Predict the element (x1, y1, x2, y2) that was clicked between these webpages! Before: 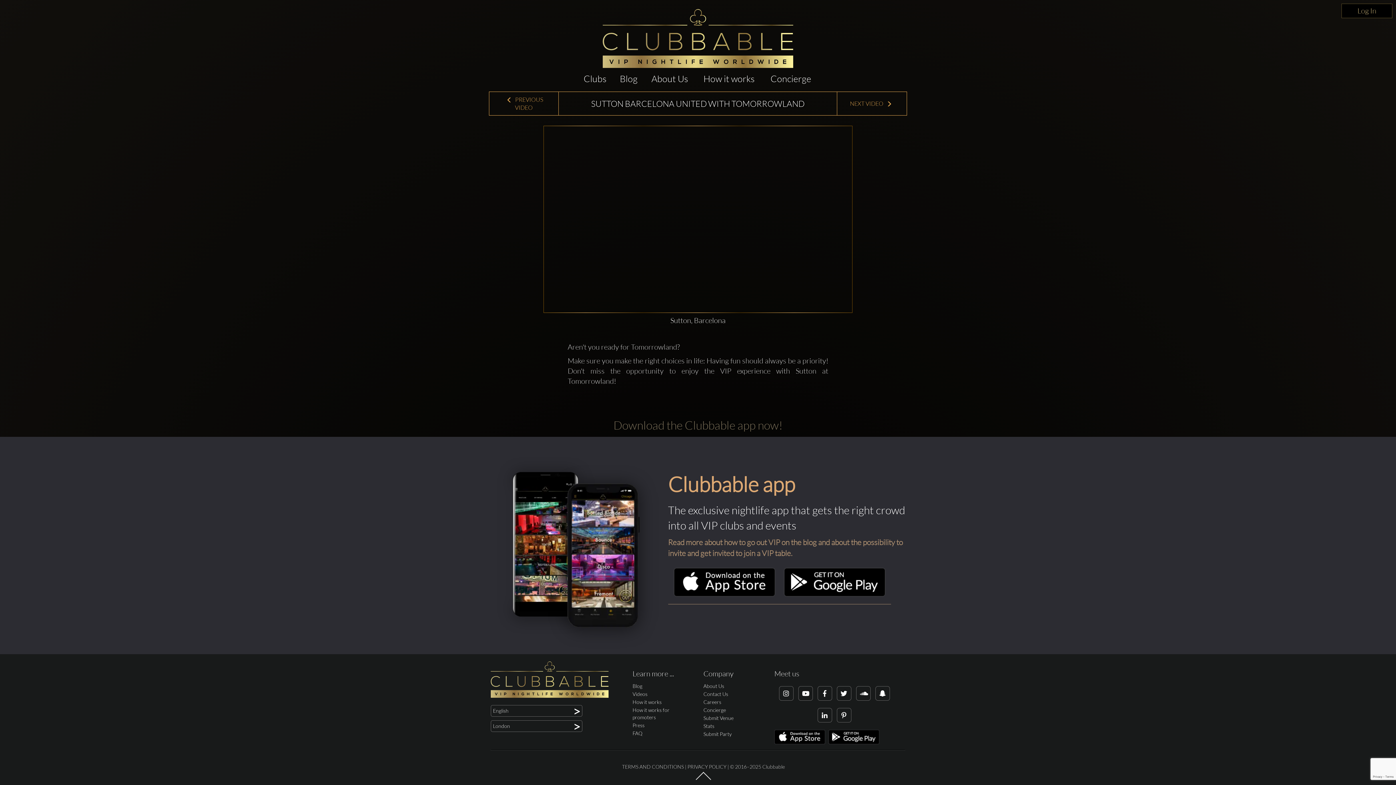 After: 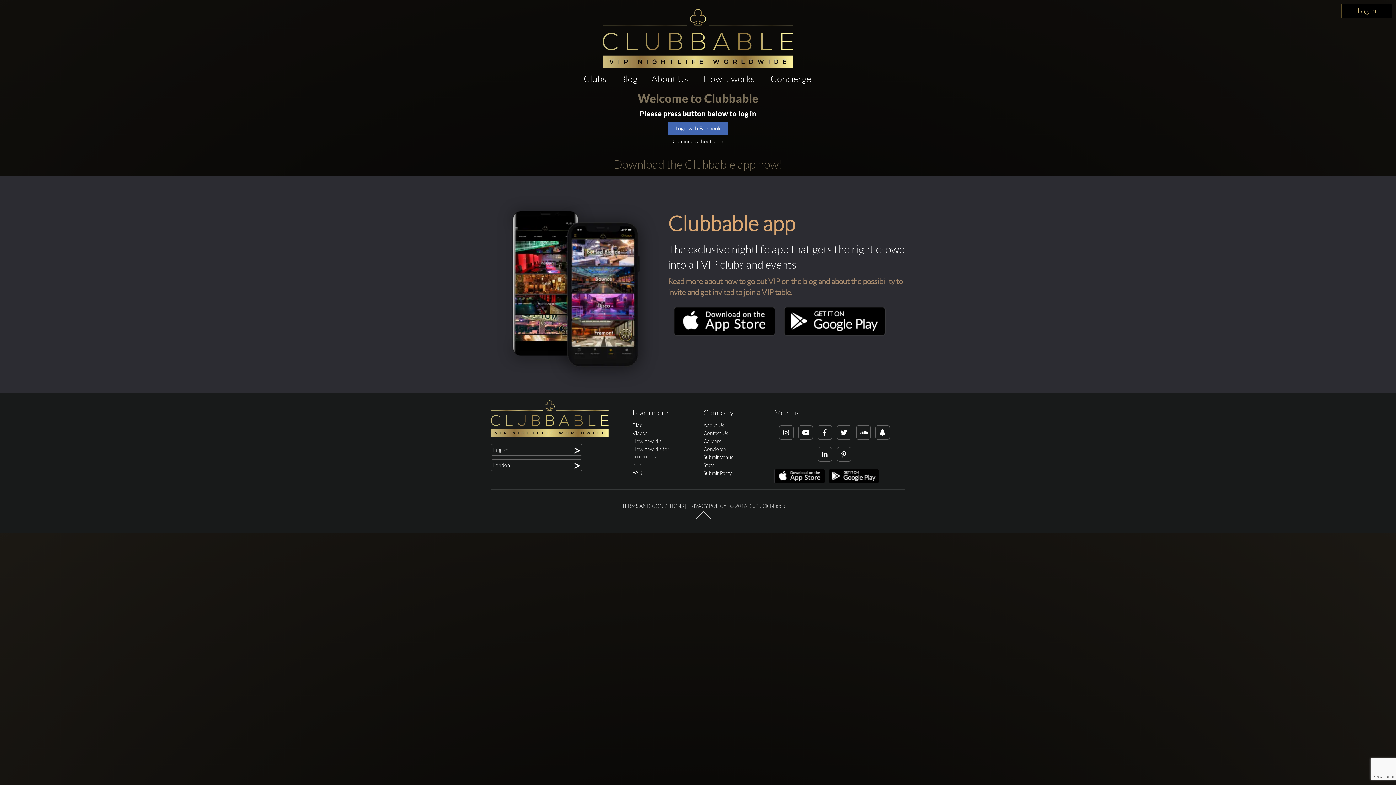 Action: label: Submit Party bbox: (703, 731, 732, 737)